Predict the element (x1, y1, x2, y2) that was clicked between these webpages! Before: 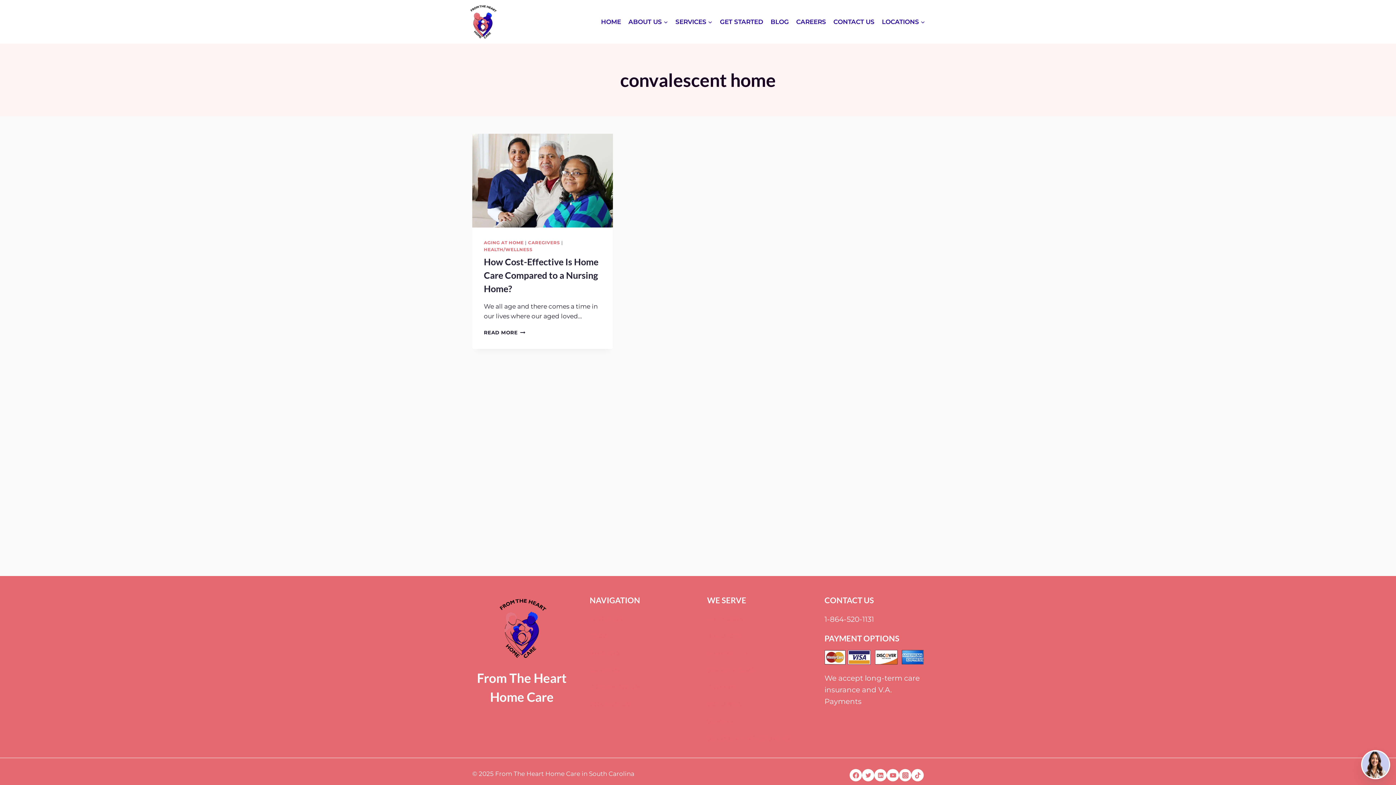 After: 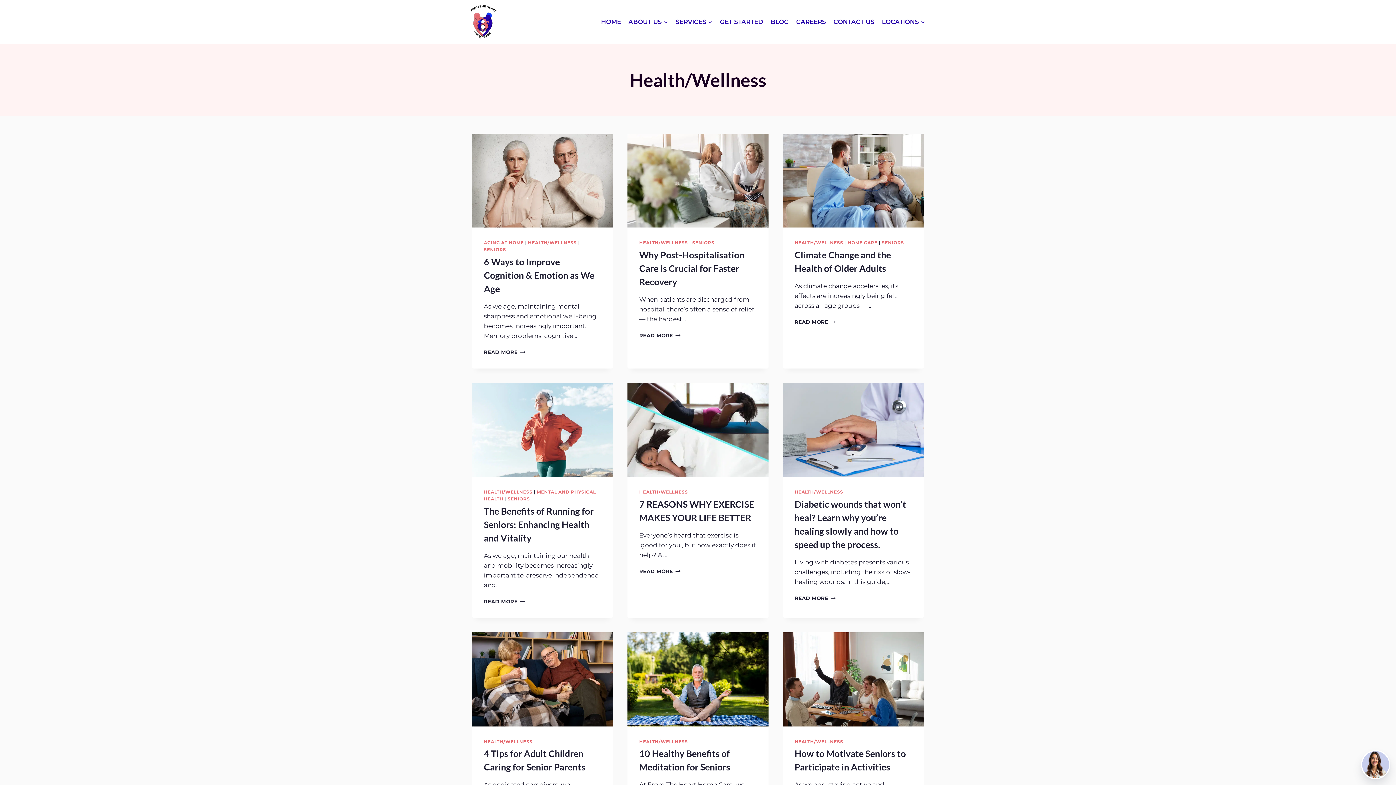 Action: bbox: (484, 246, 532, 252) label: HEALTH/WELLNESS